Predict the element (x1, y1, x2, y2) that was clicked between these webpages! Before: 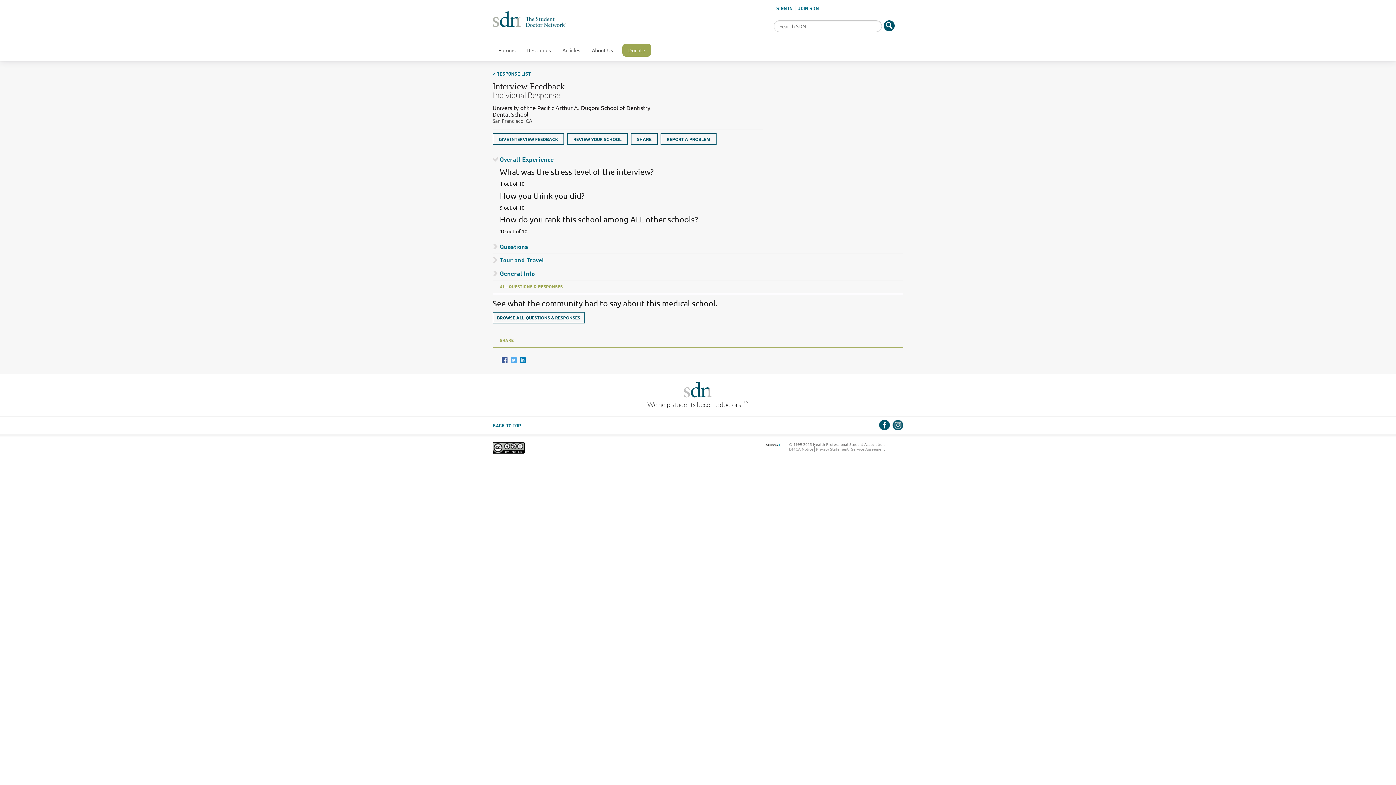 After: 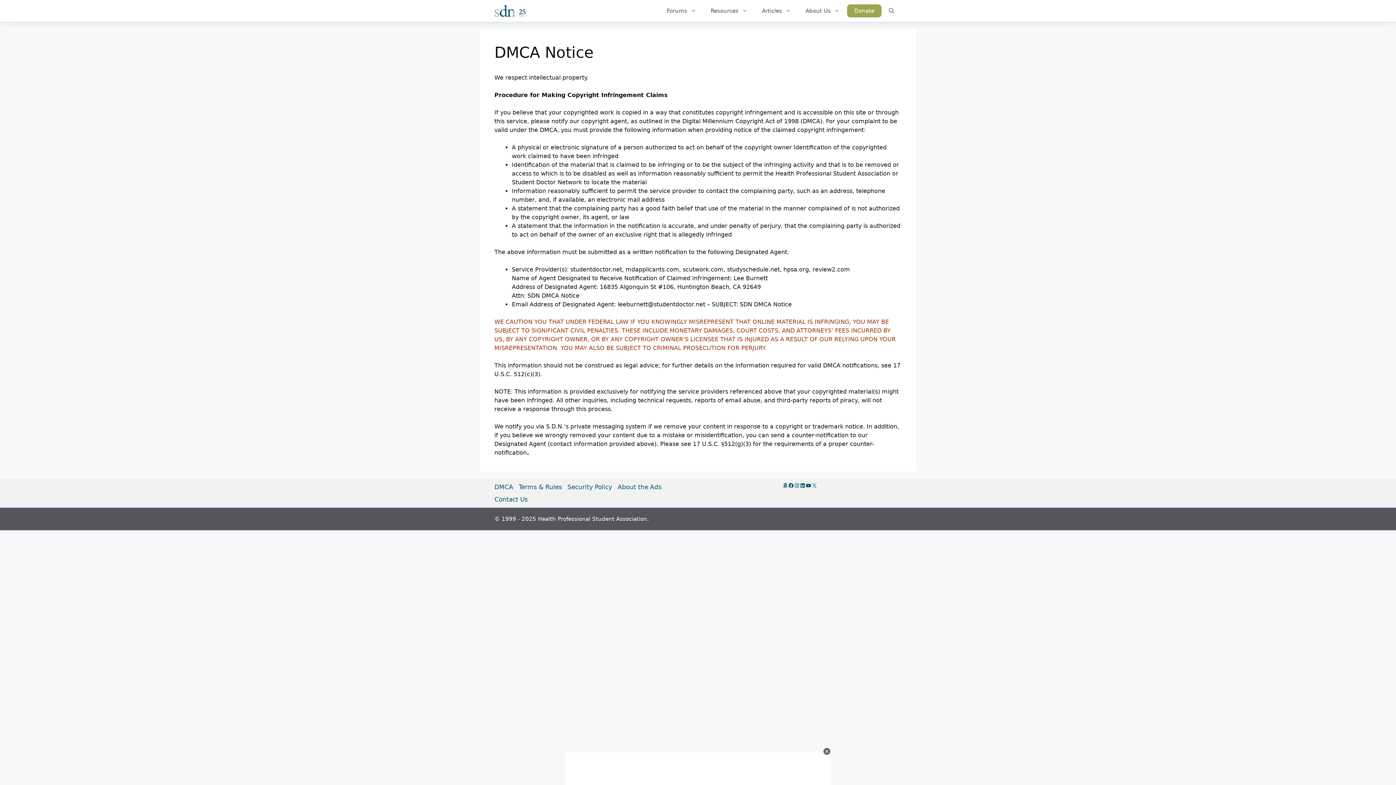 Action: bbox: (789, 446, 813, 452) label: DMCA Notice